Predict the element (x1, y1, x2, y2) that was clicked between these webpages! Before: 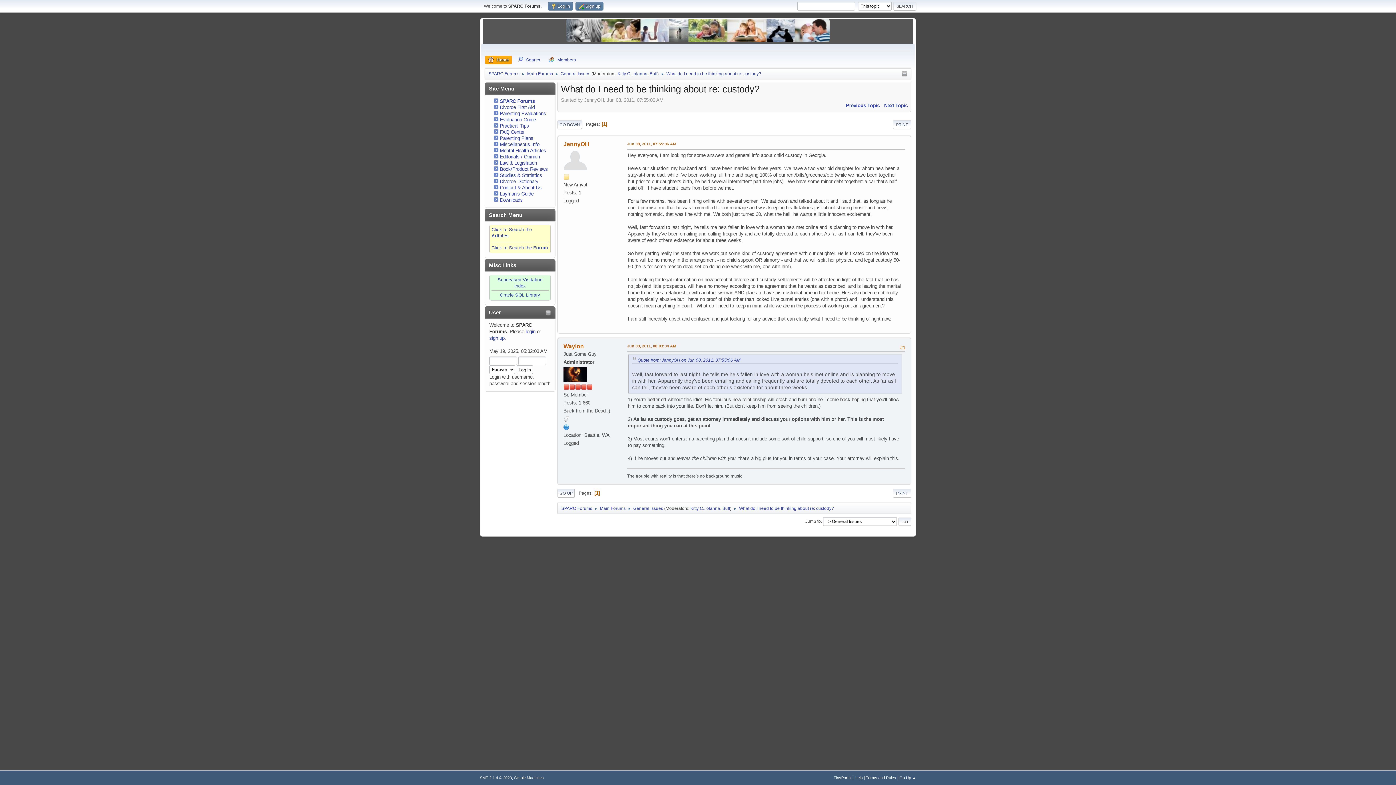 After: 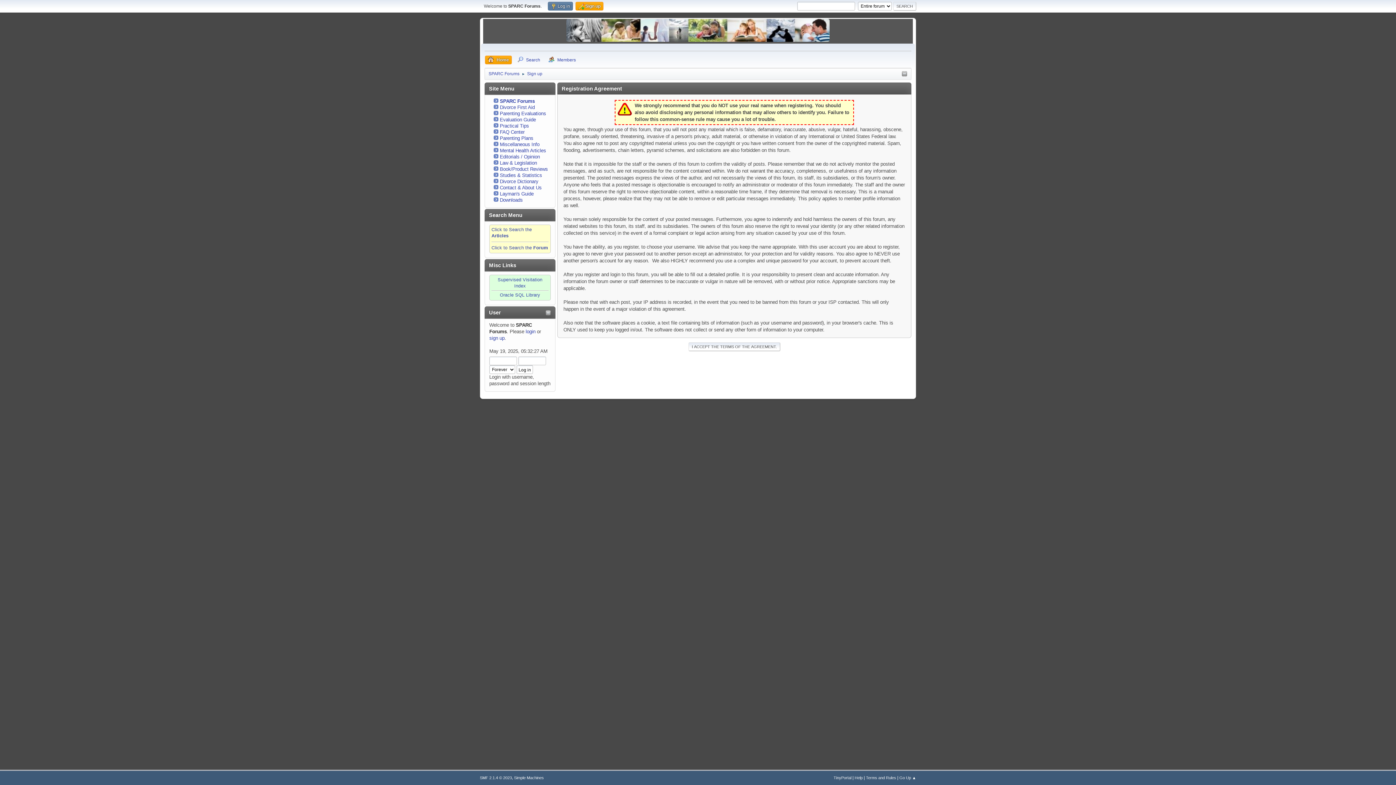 Action: label:  Sign up bbox: (575, 1, 603, 10)